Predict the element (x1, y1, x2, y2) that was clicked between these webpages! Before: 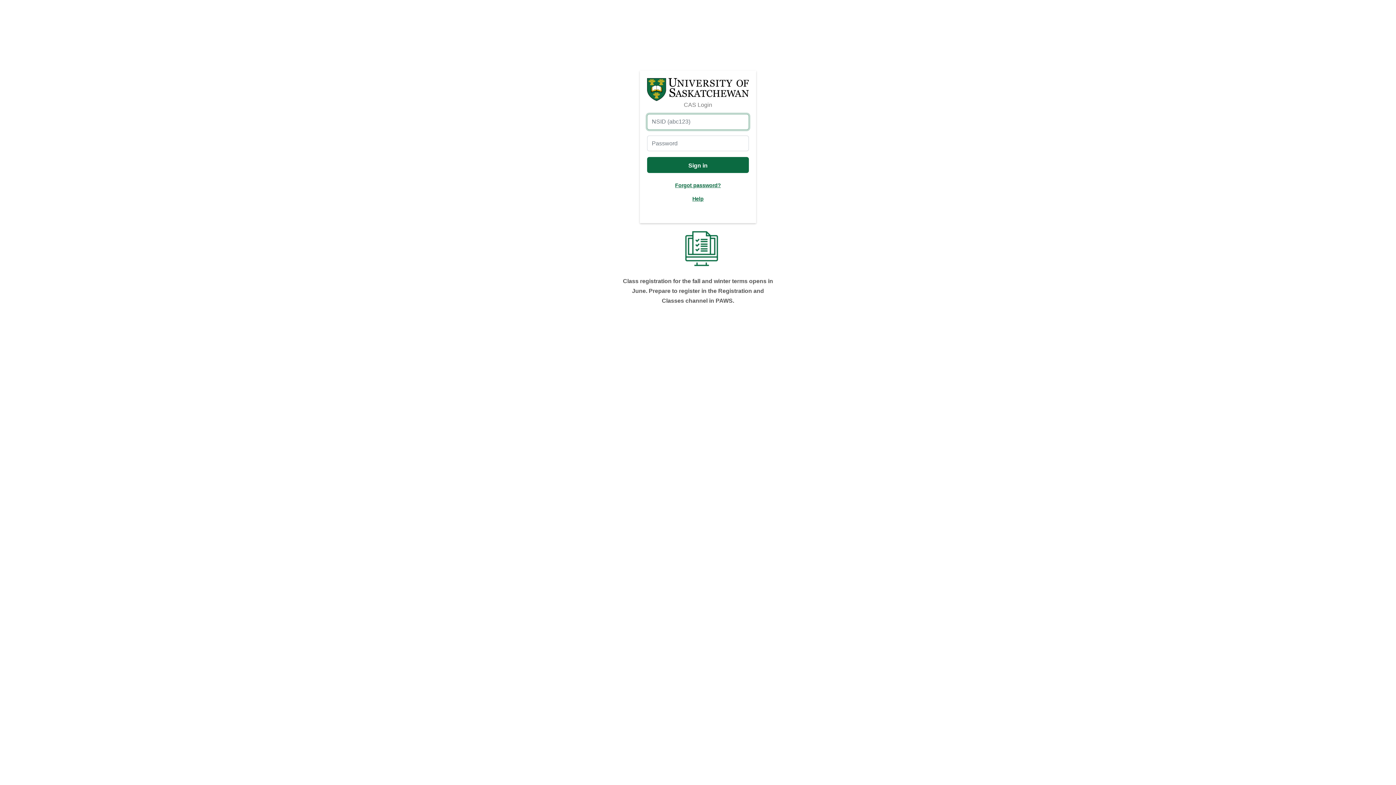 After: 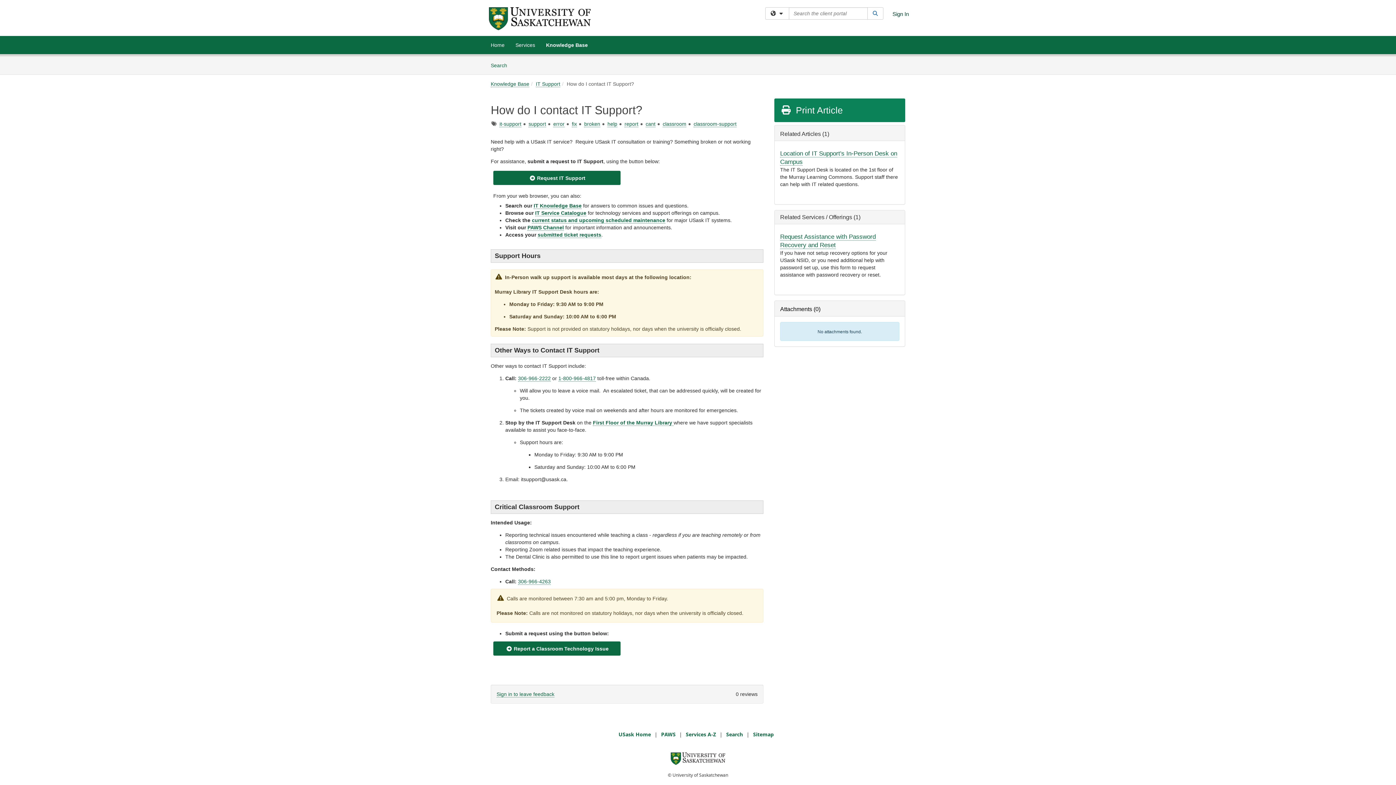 Action: bbox: (692, 195, 703, 201) label: Help